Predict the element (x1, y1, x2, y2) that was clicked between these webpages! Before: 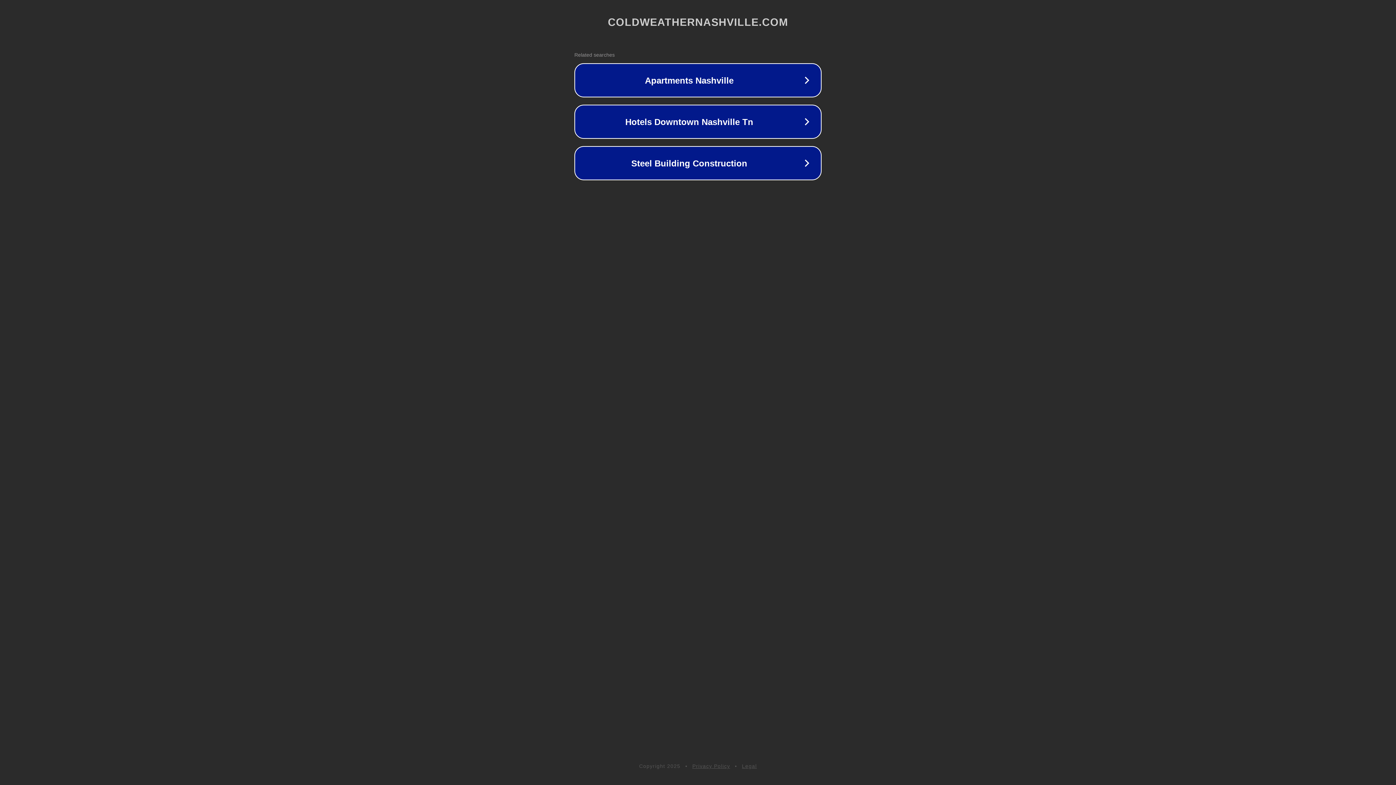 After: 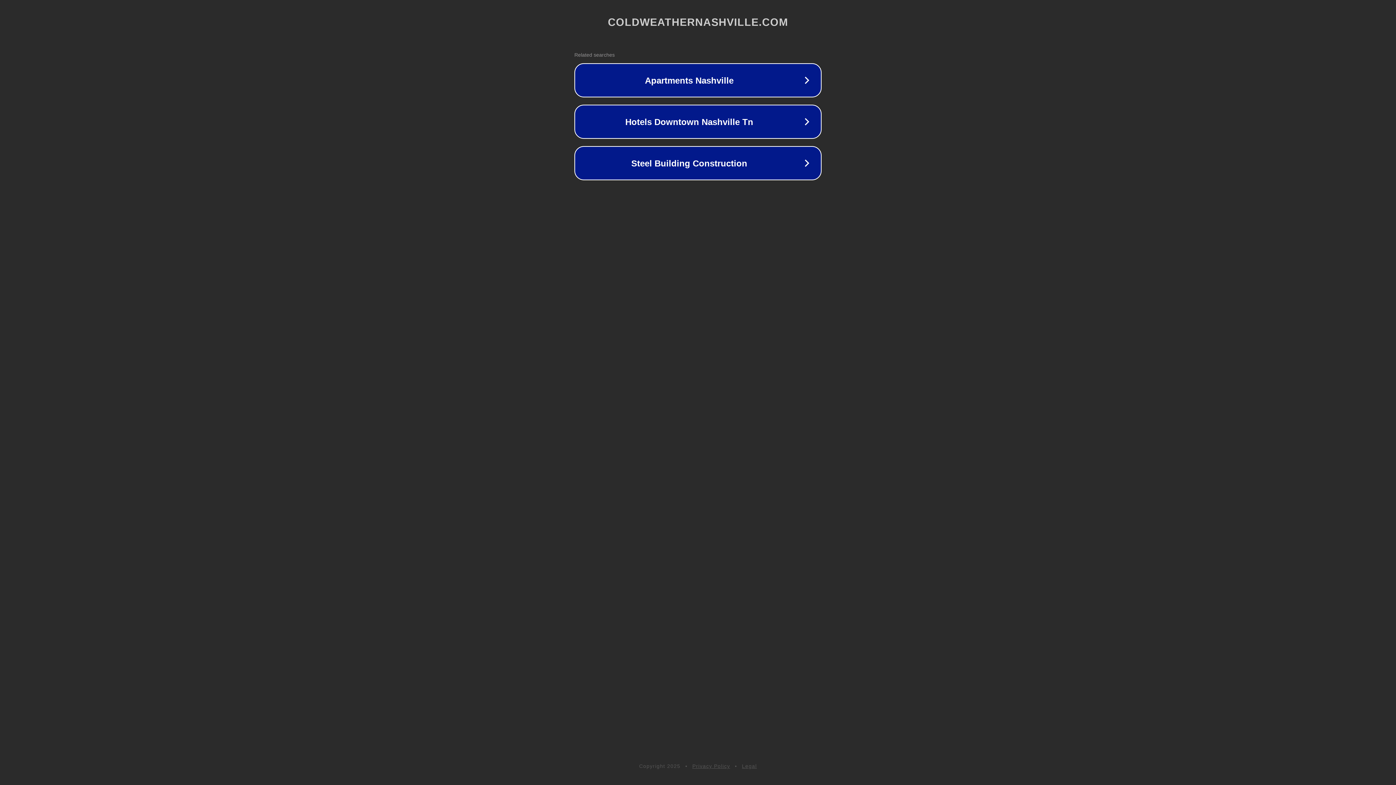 Action: bbox: (692, 763, 730, 769) label: Privacy Policy